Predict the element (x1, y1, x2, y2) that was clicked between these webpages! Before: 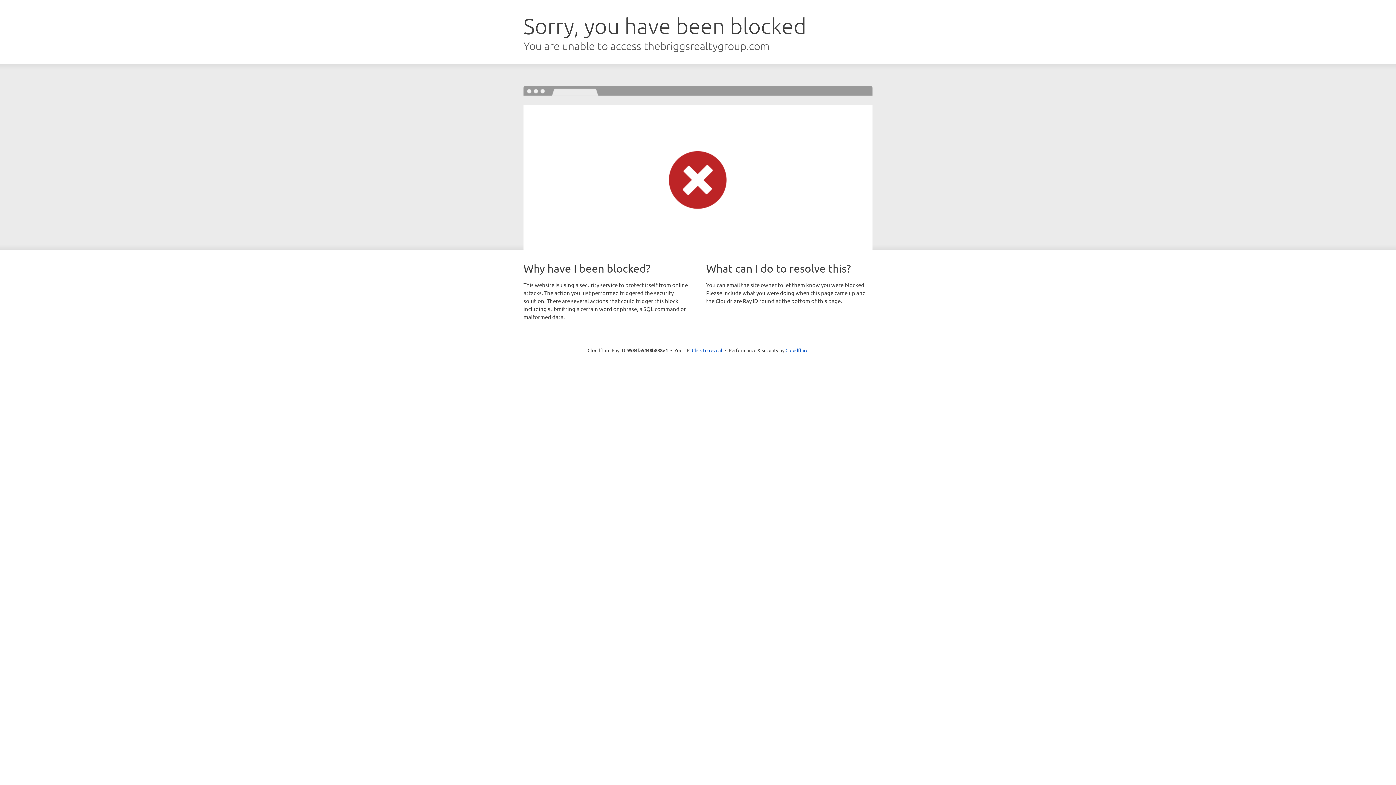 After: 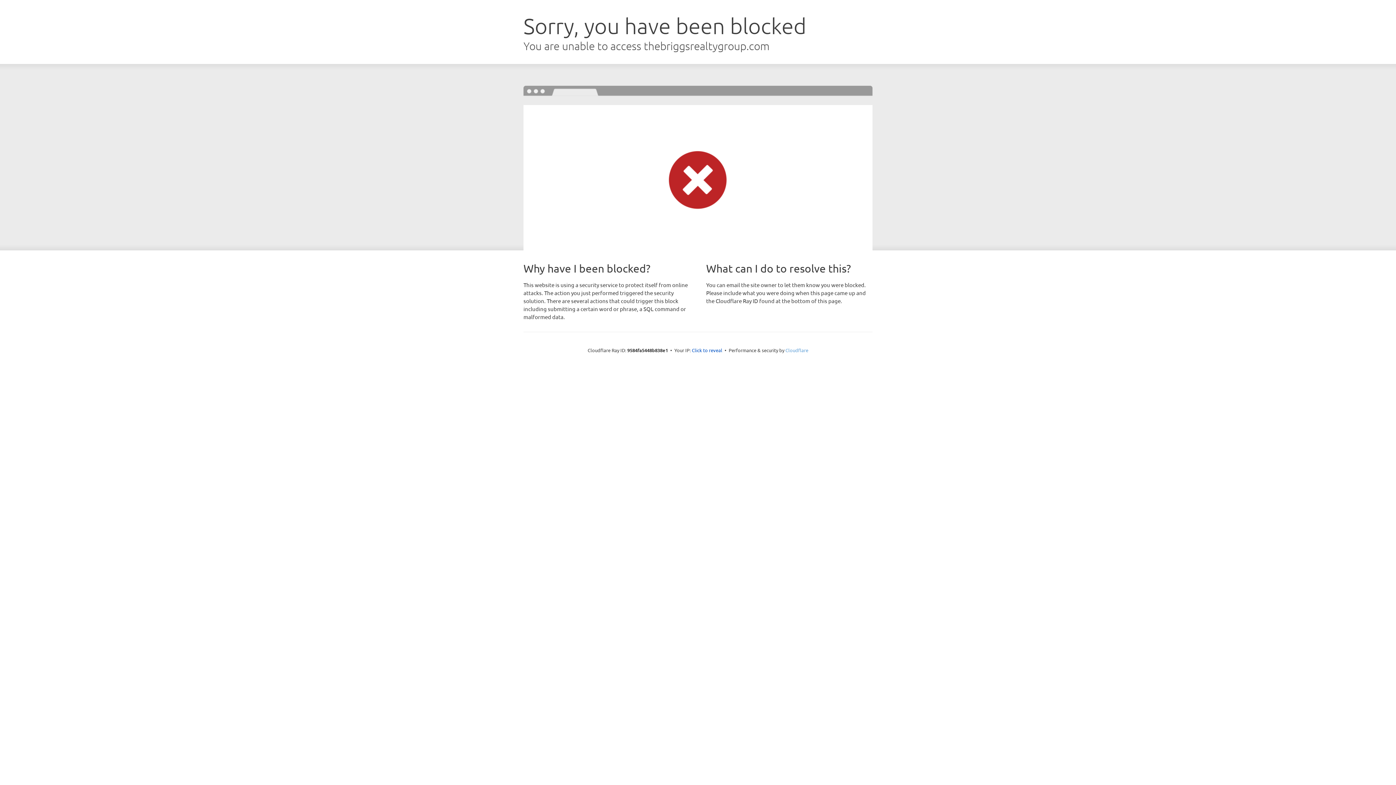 Action: bbox: (785, 347, 808, 353) label: Cloudflare